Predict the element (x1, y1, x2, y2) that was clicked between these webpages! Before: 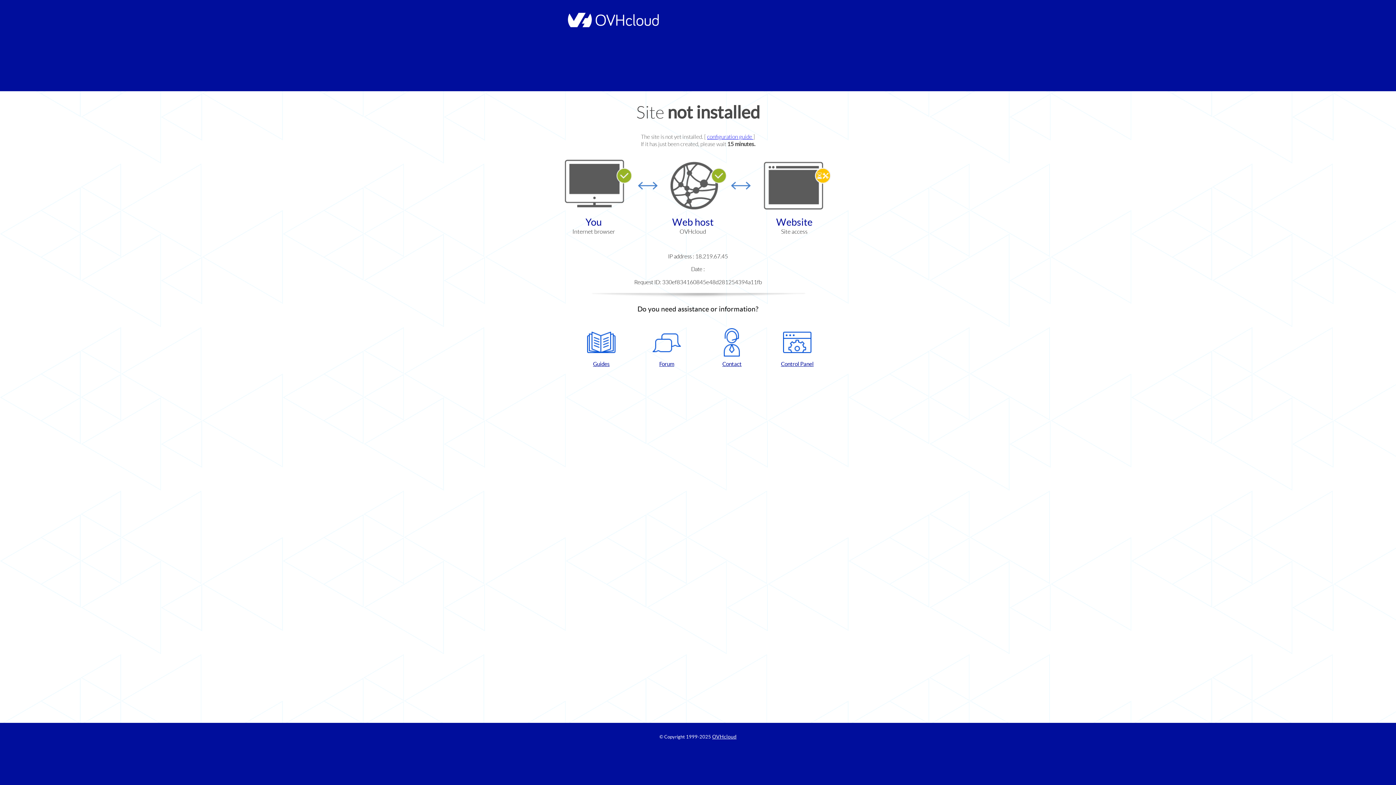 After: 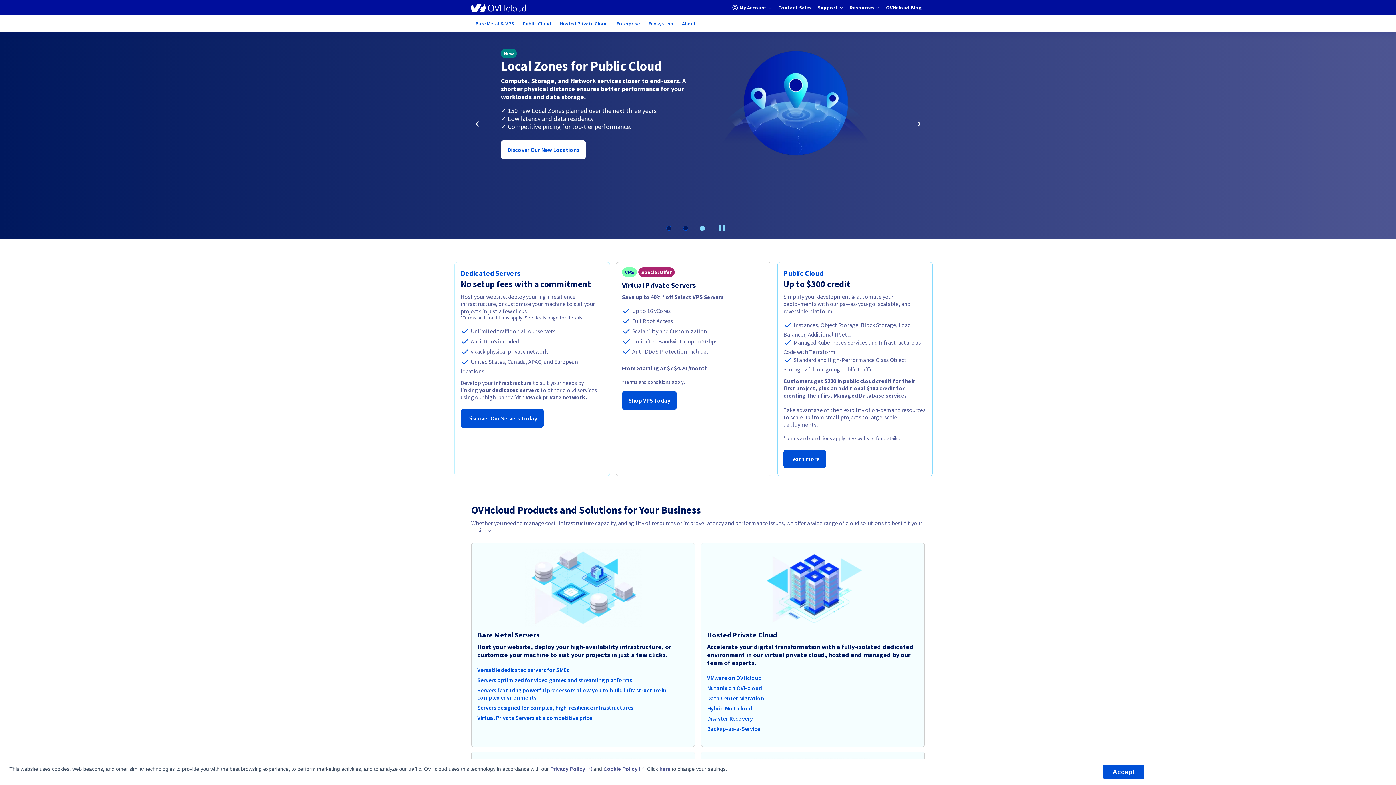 Action: label: OVHcloud bbox: (712, 734, 736, 740)